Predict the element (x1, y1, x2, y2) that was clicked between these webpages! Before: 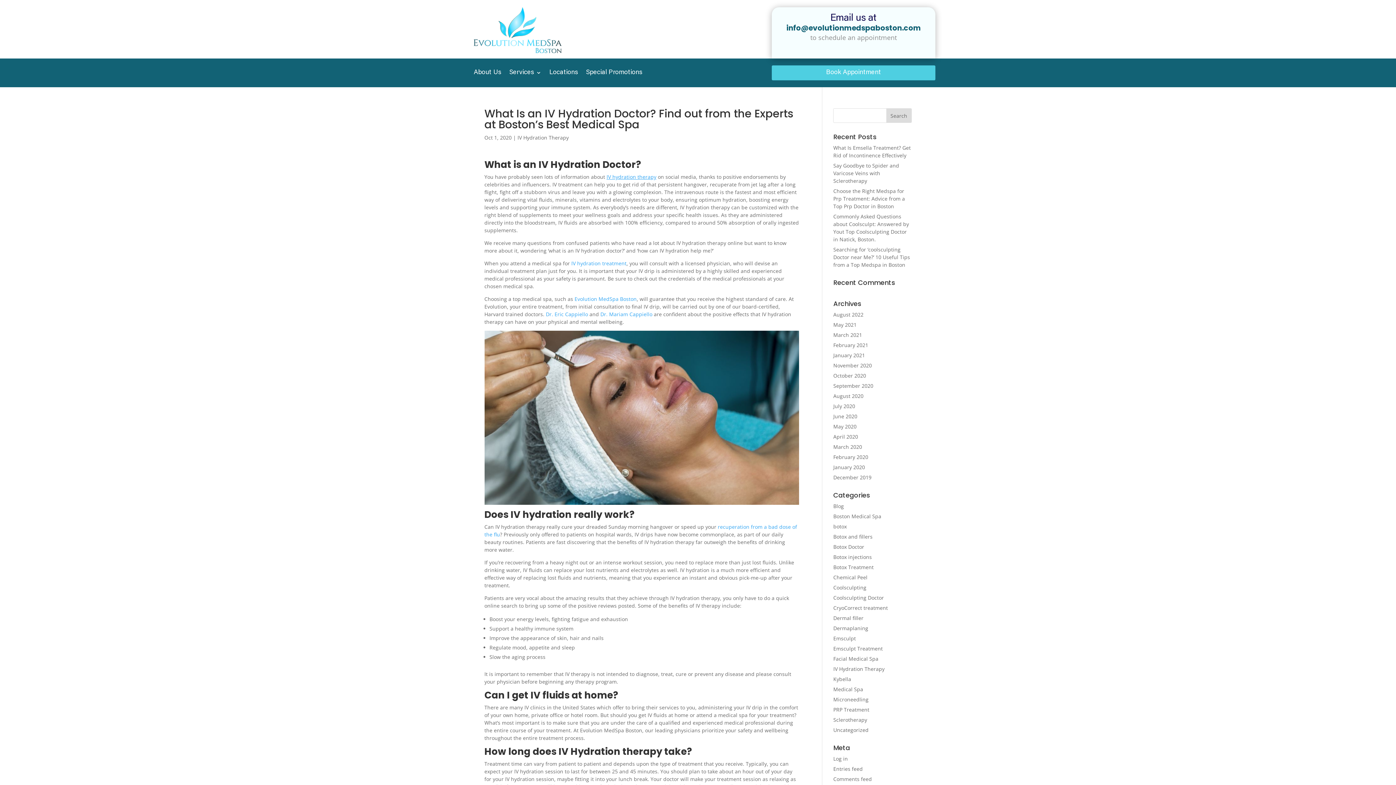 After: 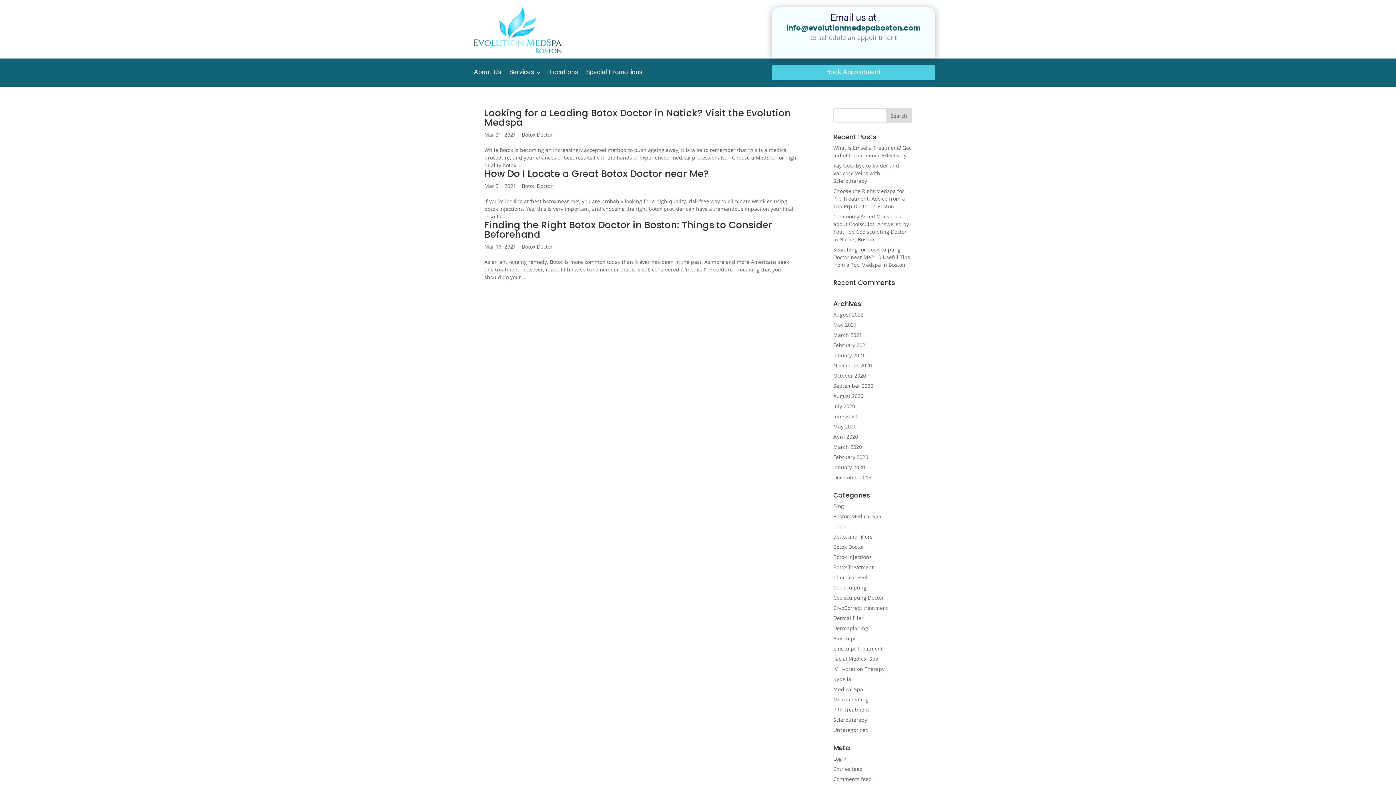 Action: bbox: (833, 543, 864, 550) label: Botox Doctor